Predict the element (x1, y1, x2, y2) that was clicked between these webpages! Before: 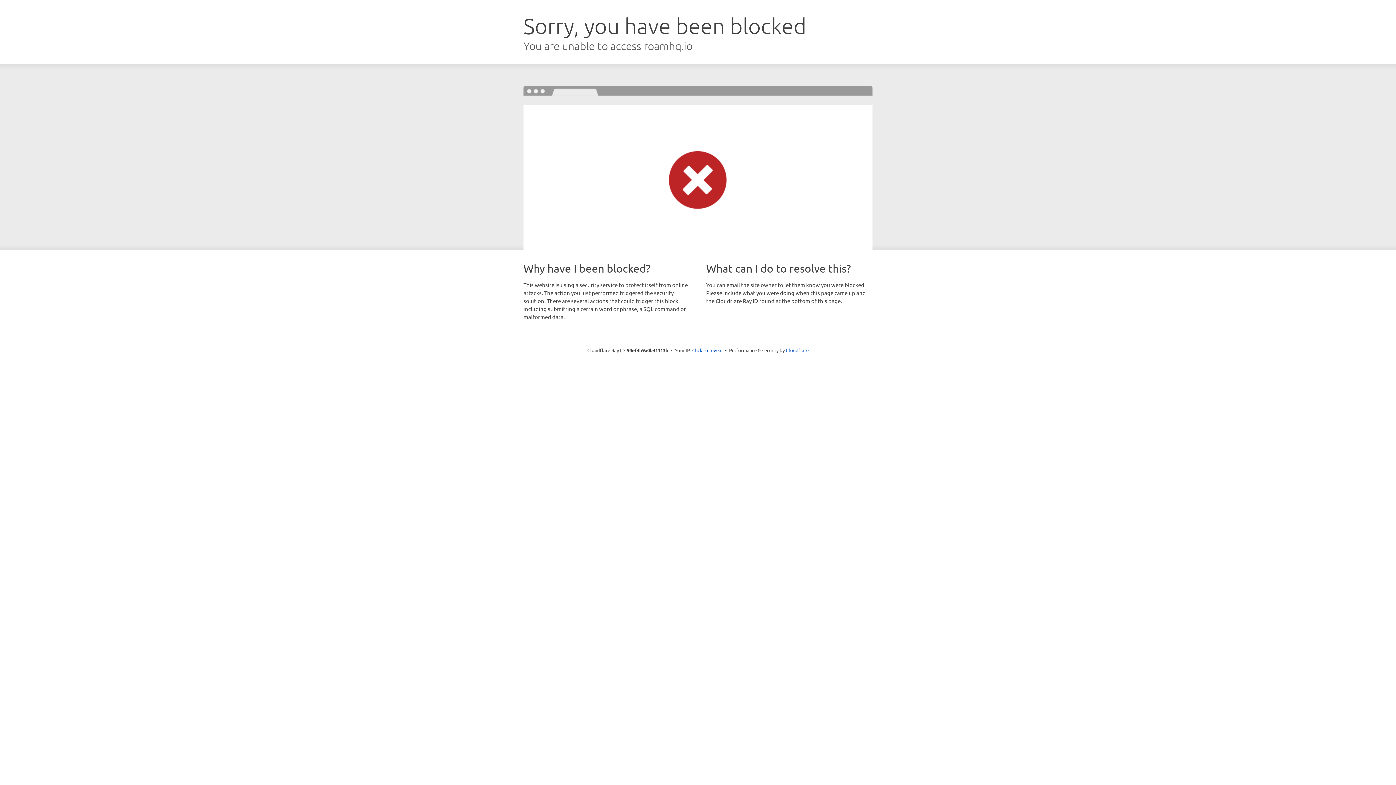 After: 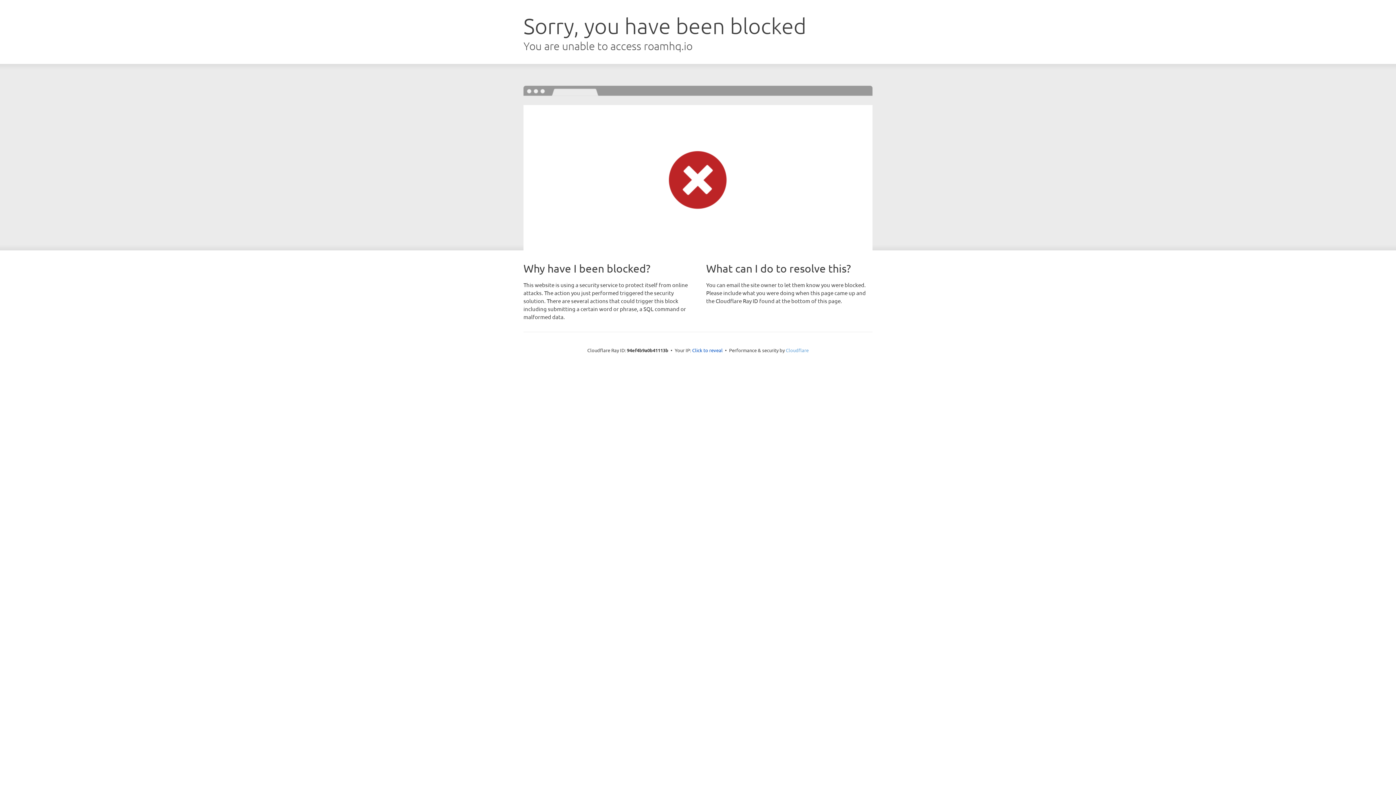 Action: label: Cloudflare bbox: (786, 347, 808, 353)